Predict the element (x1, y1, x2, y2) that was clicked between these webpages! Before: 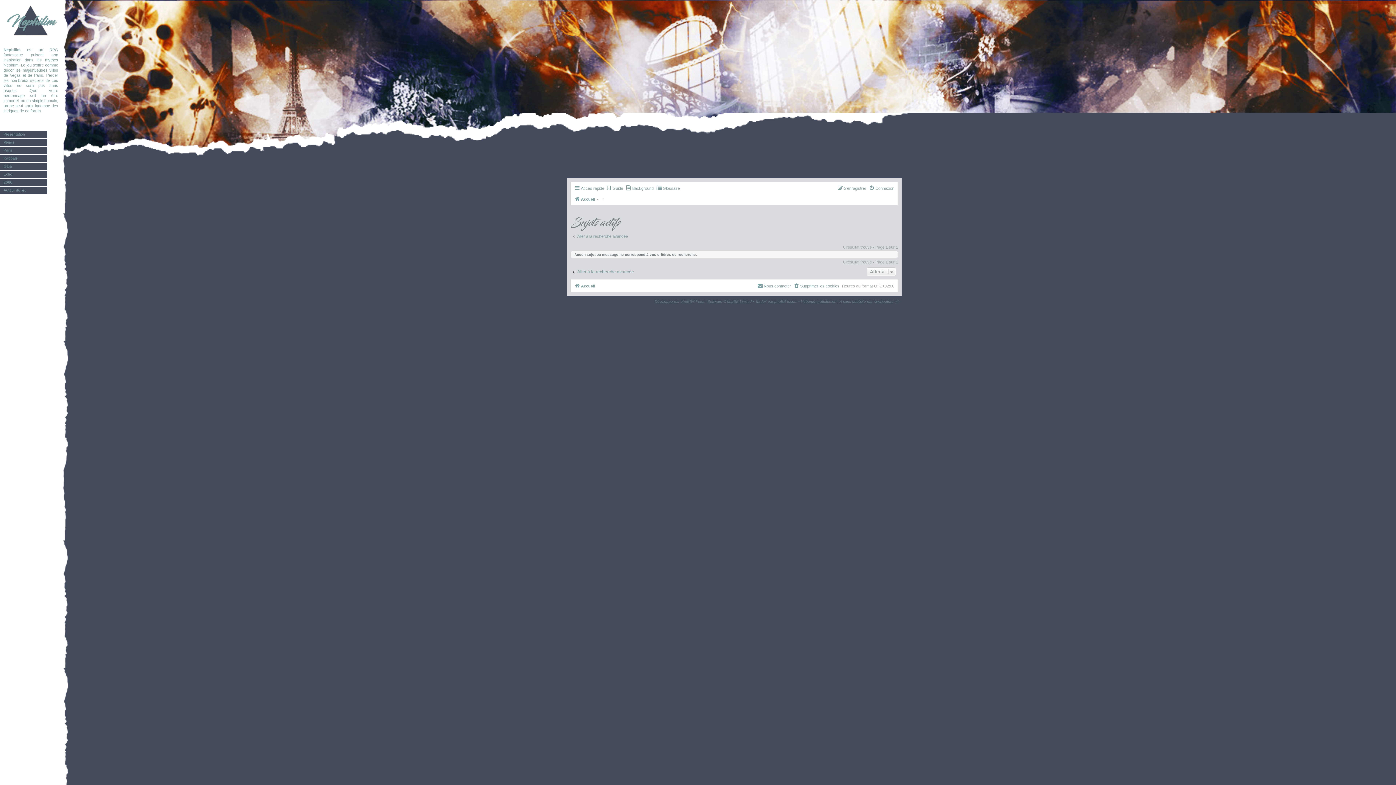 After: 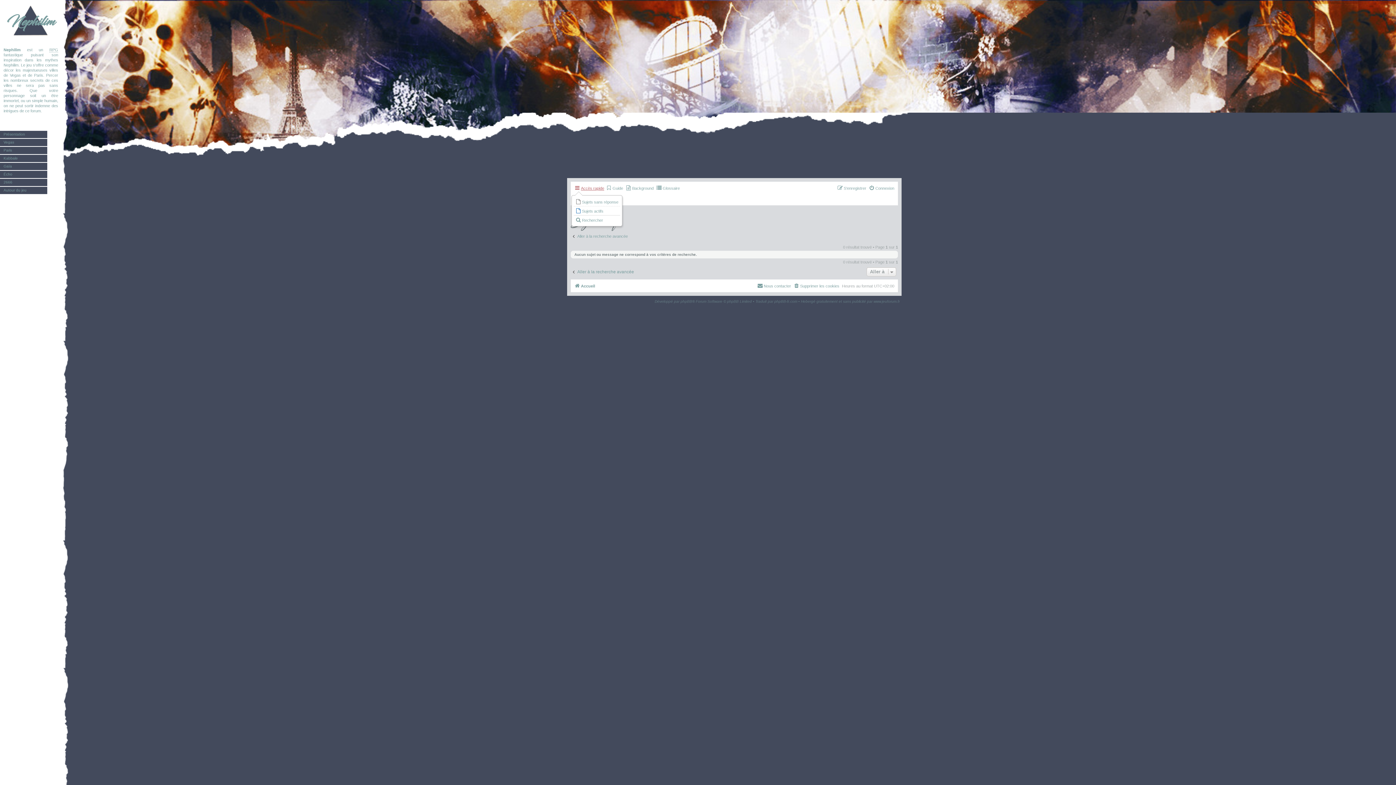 Action: bbox: (574, 184, 604, 192) label: Accès rapide